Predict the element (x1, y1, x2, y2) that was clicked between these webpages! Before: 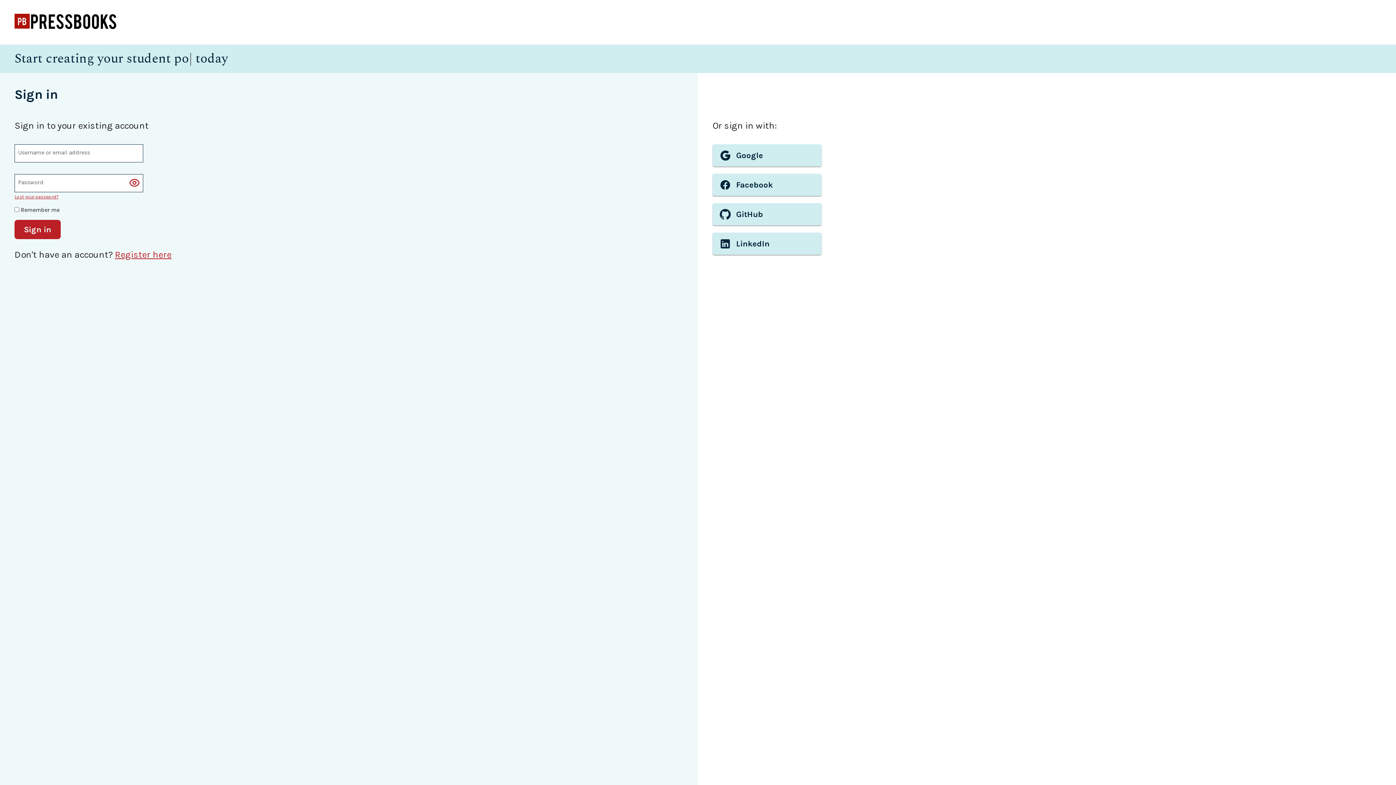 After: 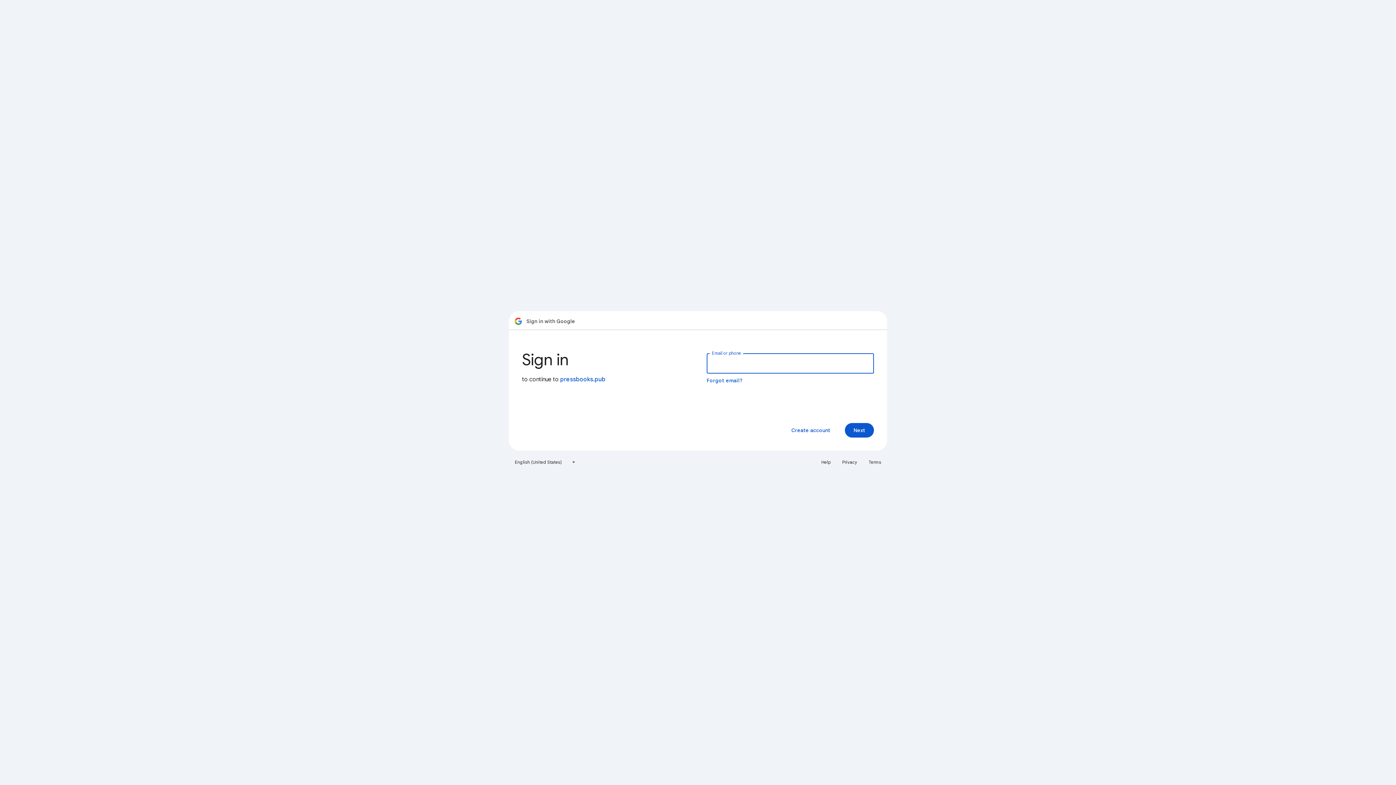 Action: bbox: (712, 144, 821, 166) label: Google